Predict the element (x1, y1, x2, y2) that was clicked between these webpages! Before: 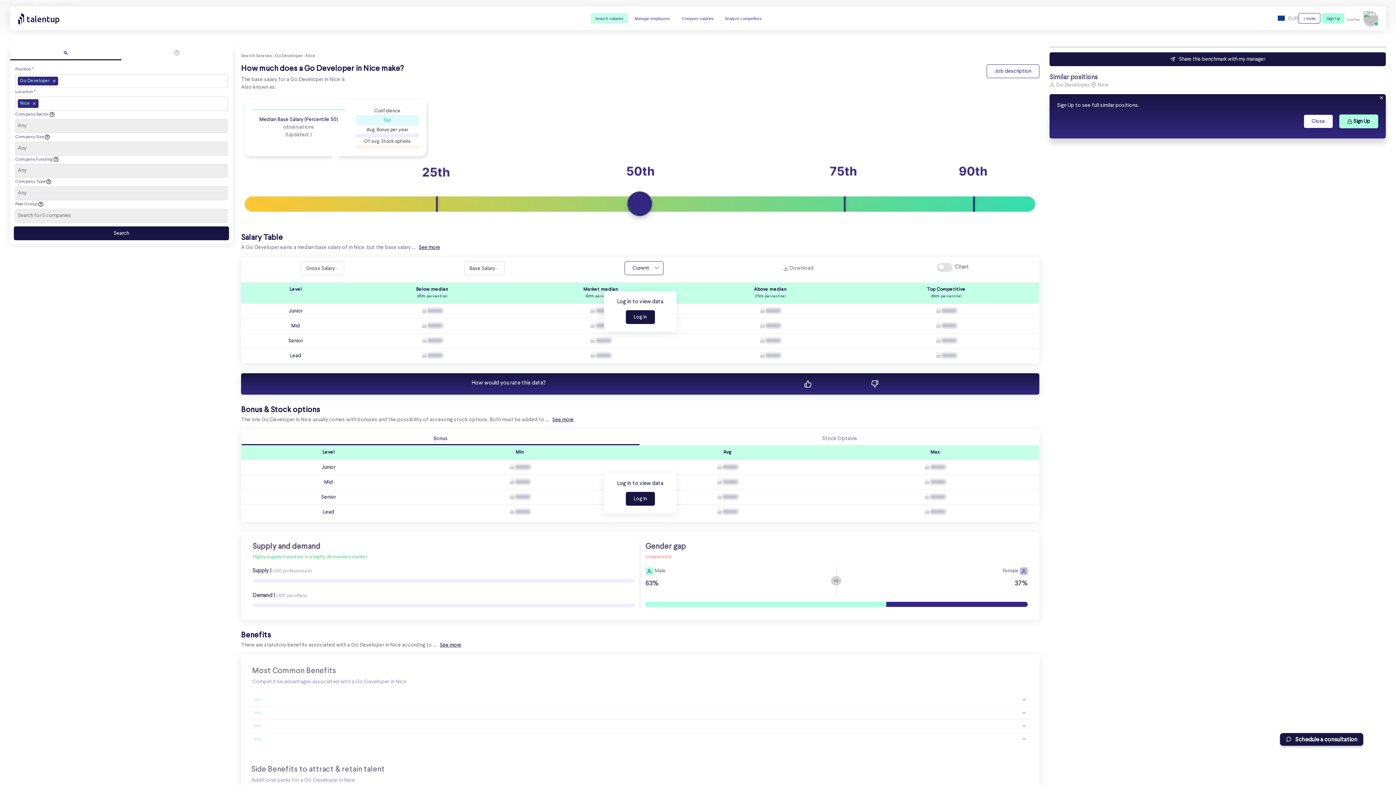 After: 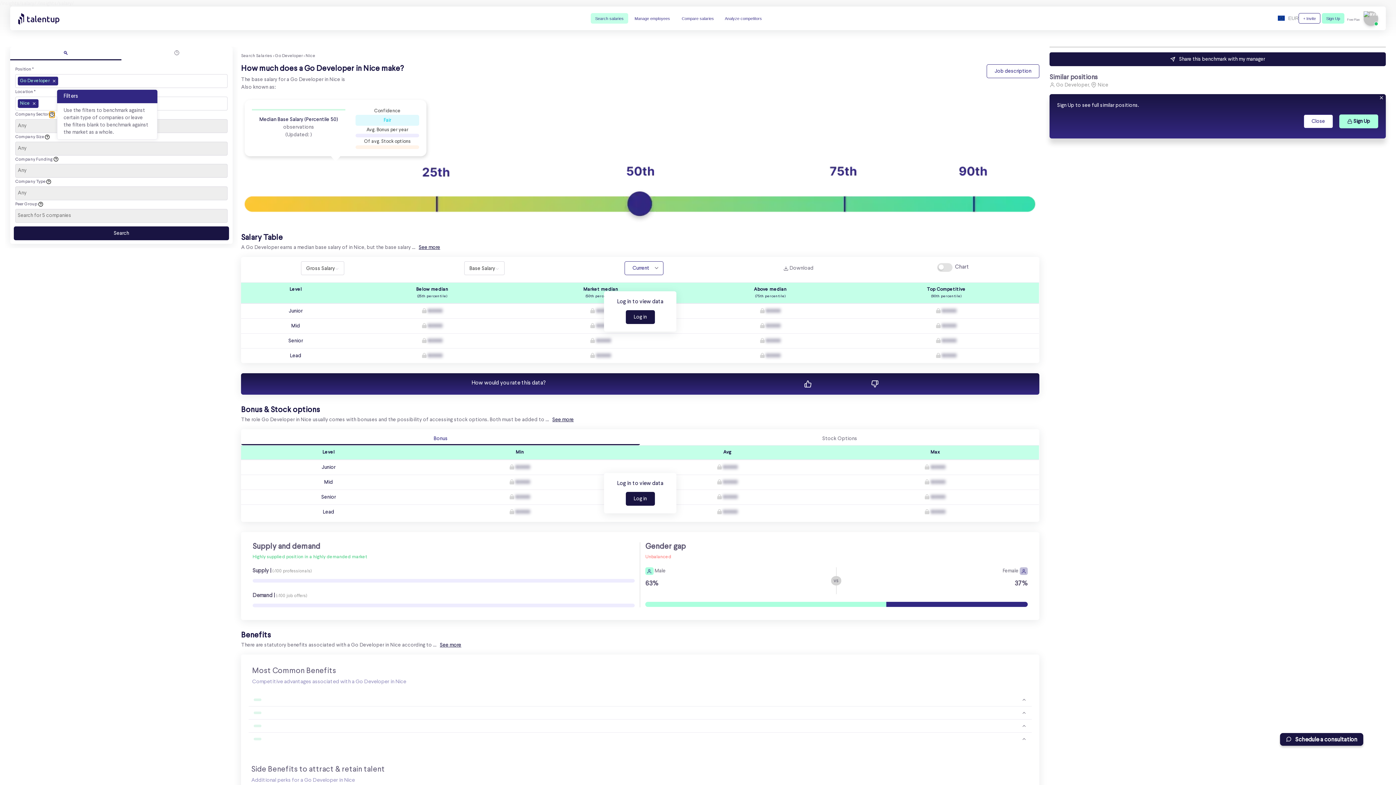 Action: bbox: (49, 111, 54, 117)